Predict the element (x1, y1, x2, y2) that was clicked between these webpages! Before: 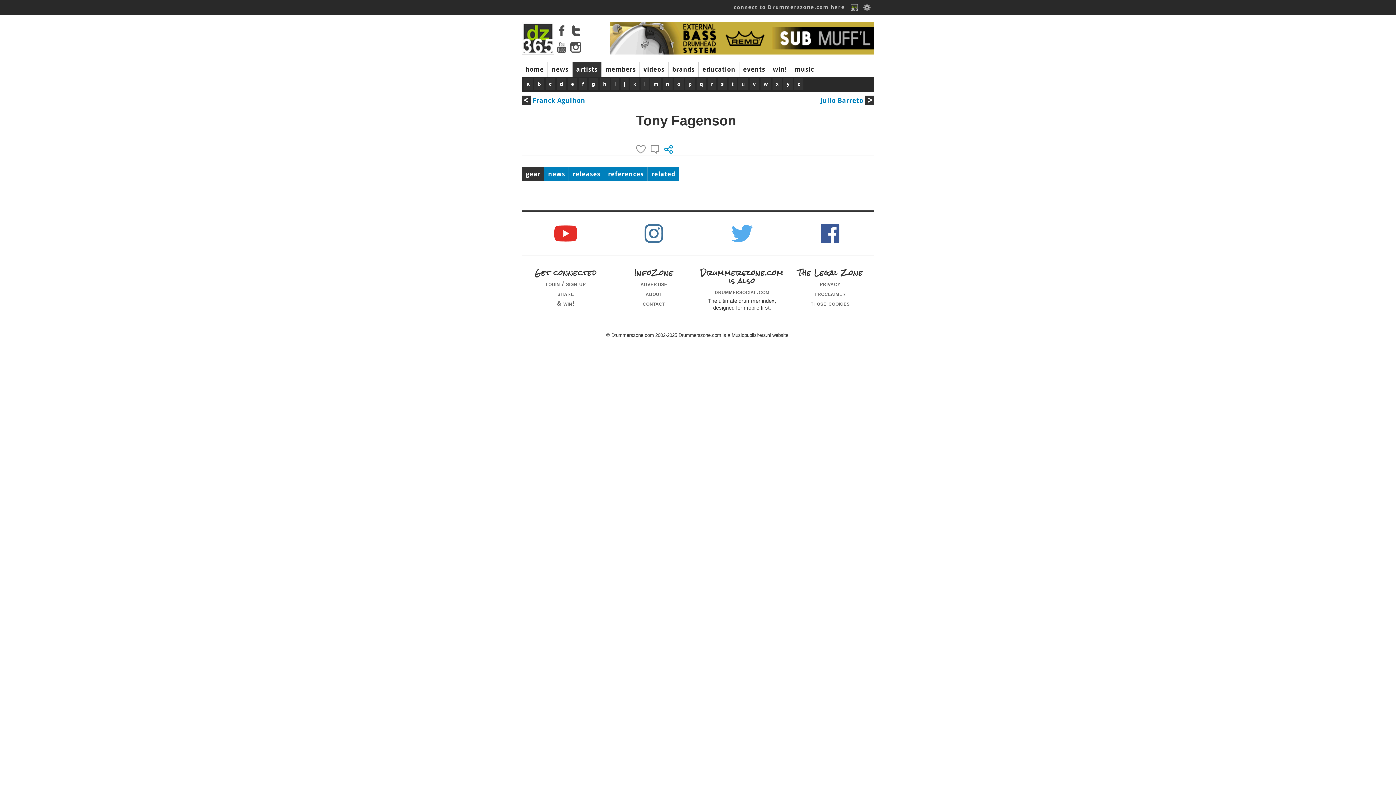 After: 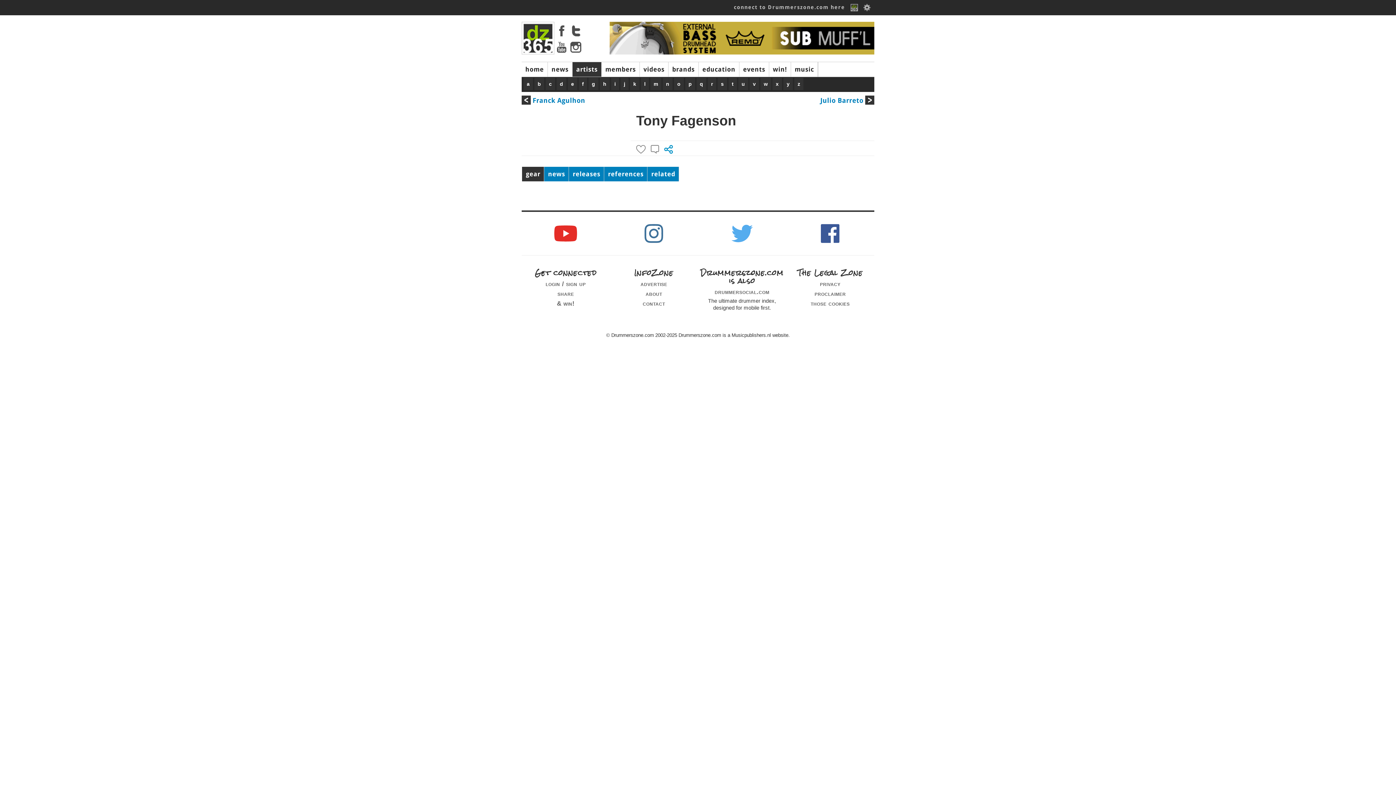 Action: bbox: (609, 49, 874, 55)